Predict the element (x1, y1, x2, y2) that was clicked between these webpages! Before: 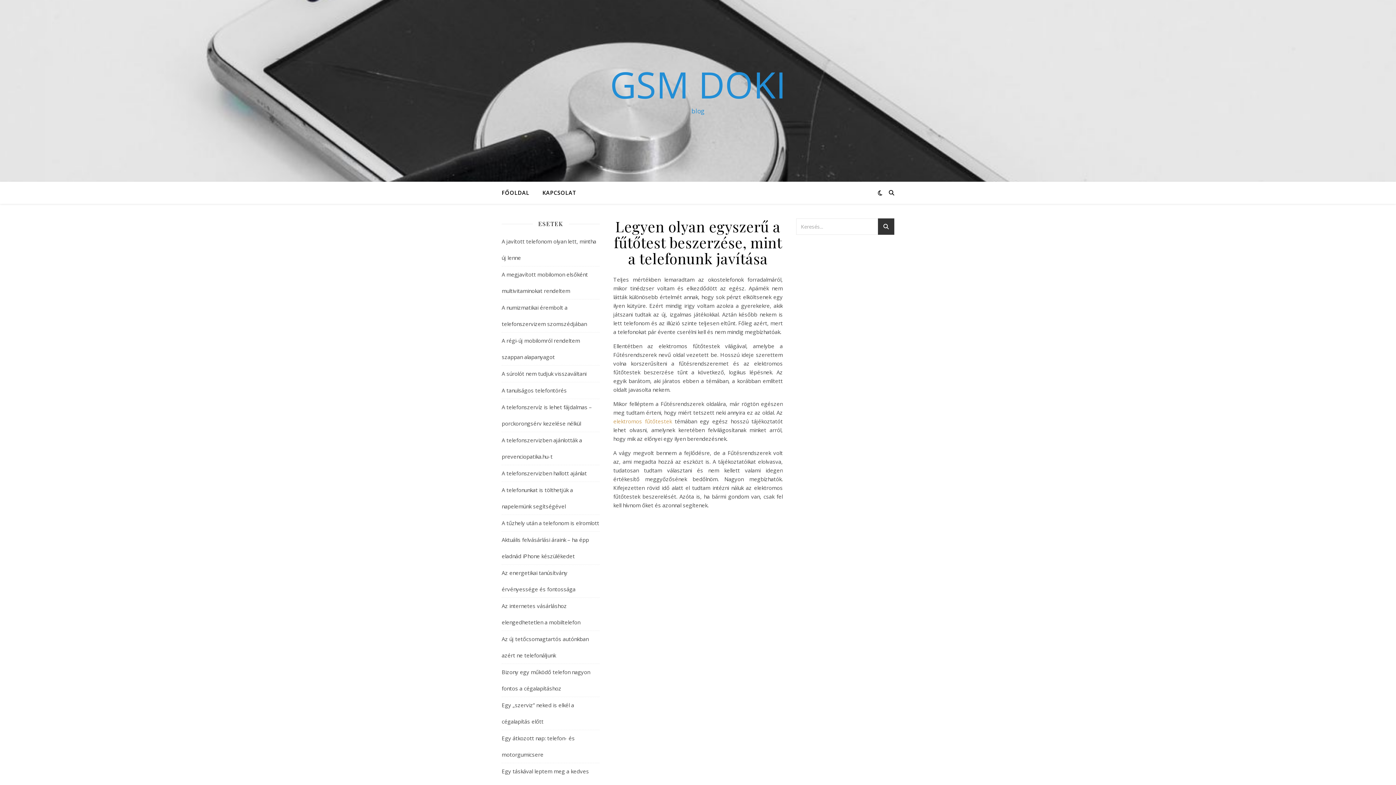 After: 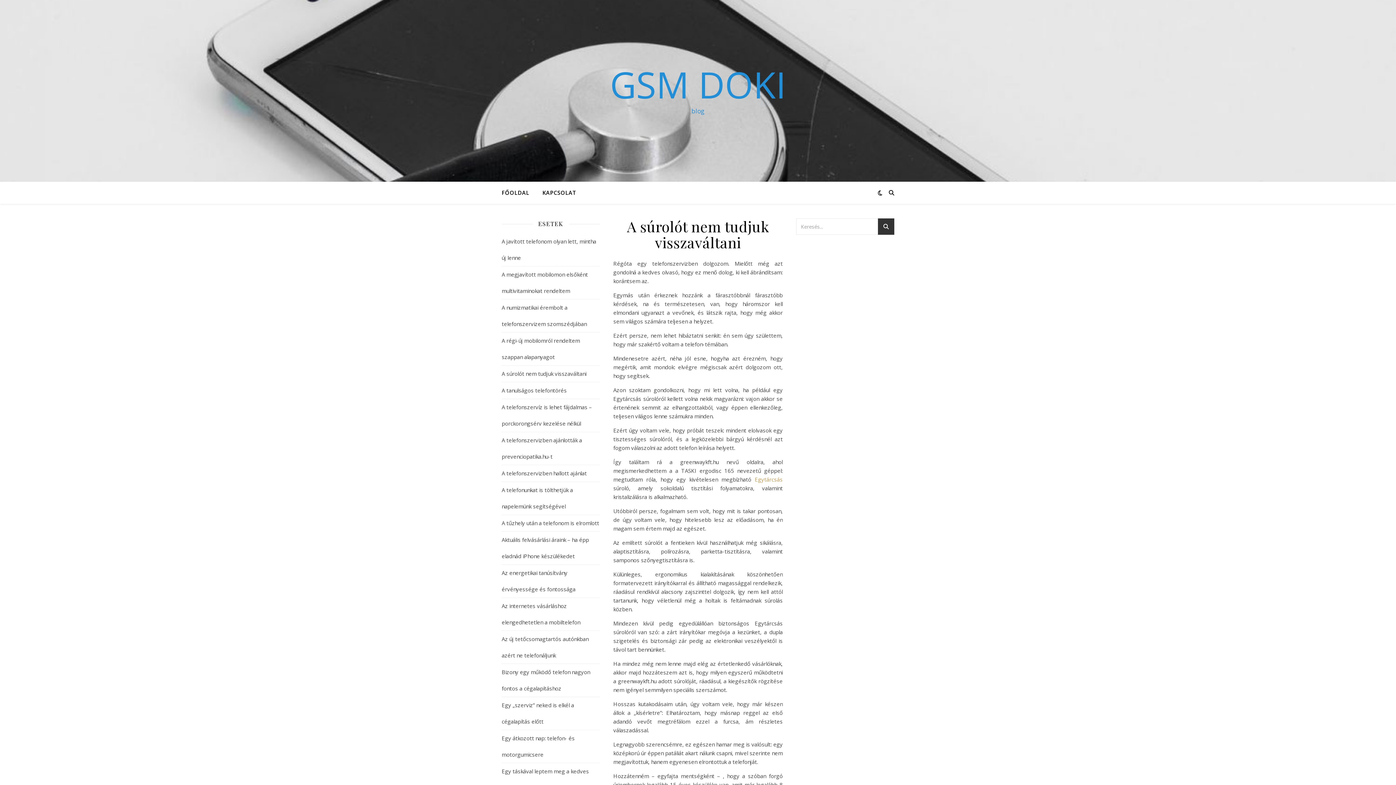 Action: label: A súrolót nem tudjuk visszaváltani bbox: (501, 370, 586, 377)